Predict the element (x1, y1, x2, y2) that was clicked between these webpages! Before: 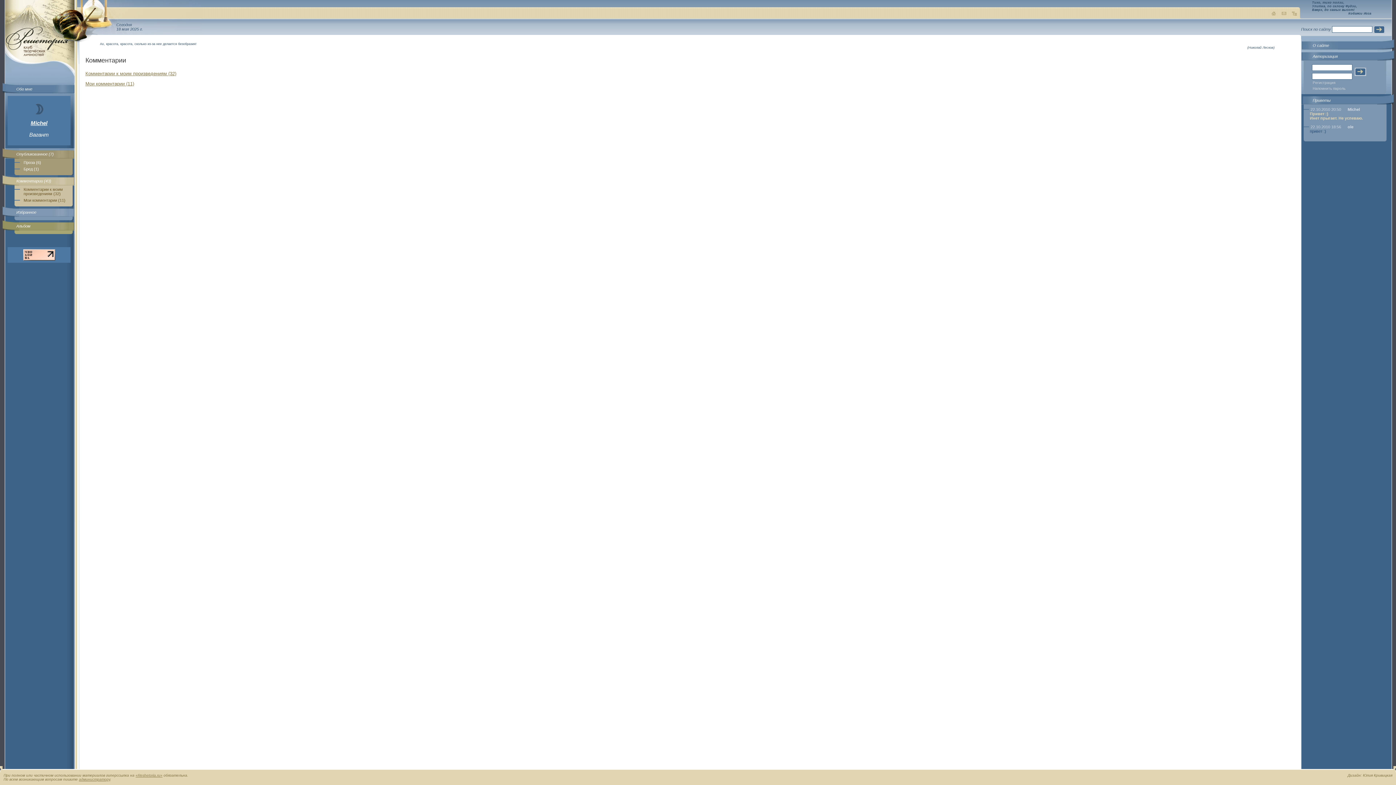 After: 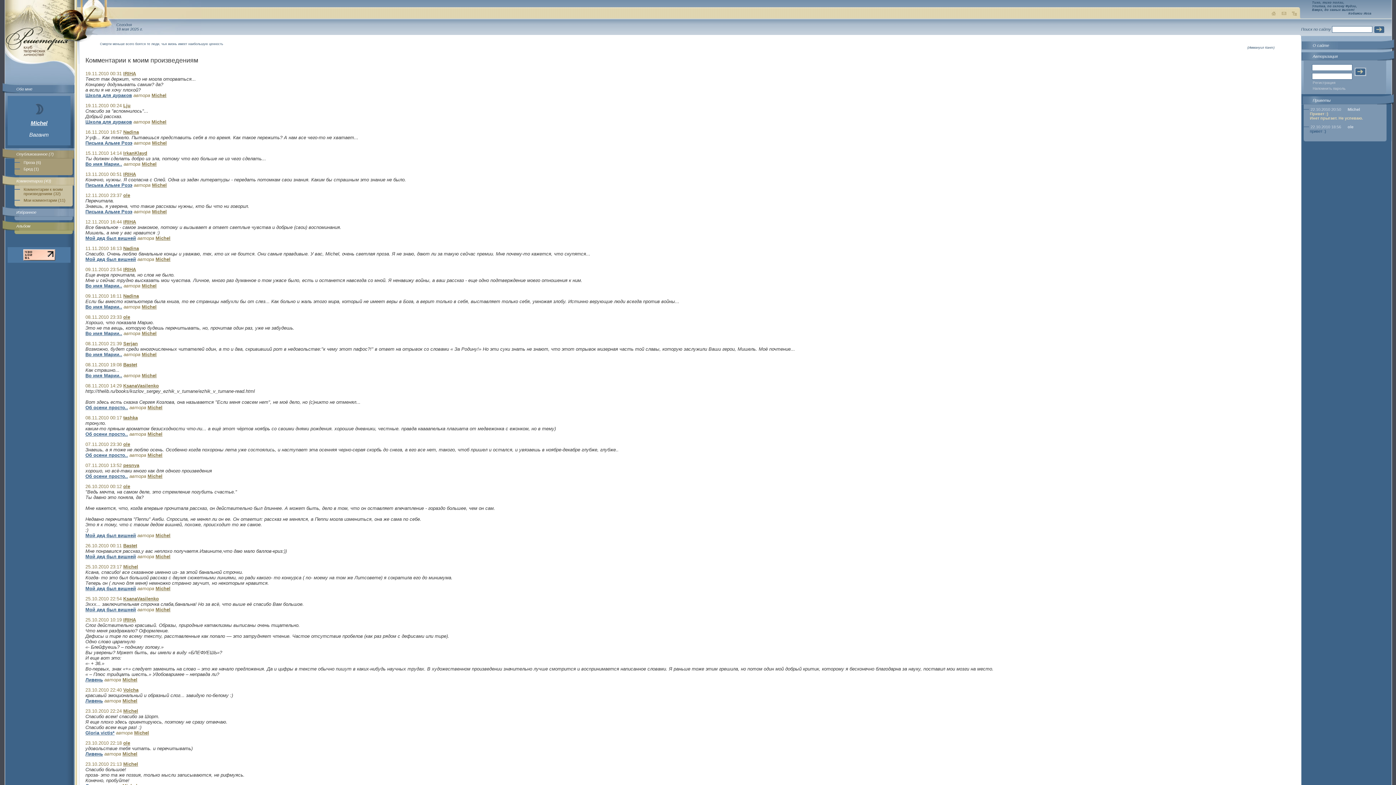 Action: bbox: (14, 187, 70, 198) label: Комментарии к моим произведениям (32)